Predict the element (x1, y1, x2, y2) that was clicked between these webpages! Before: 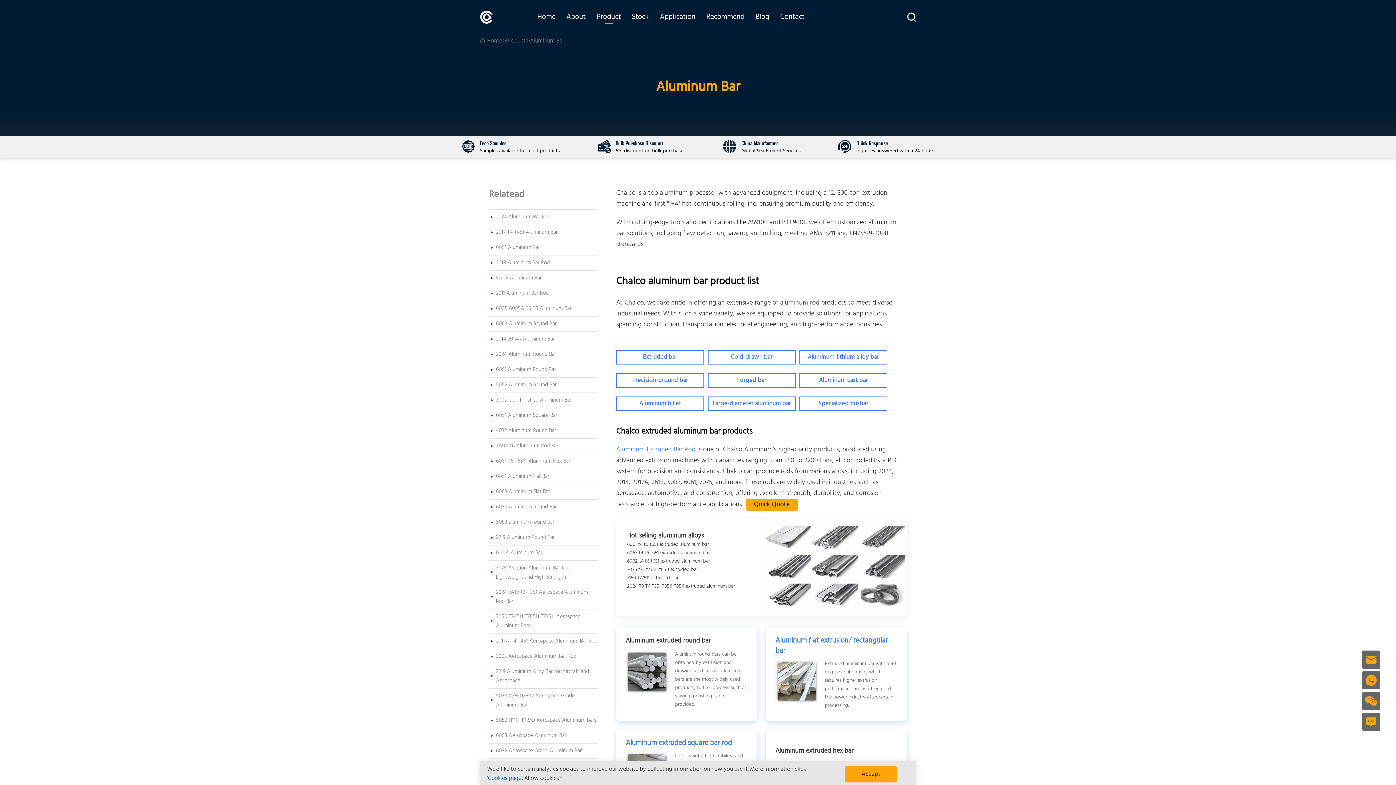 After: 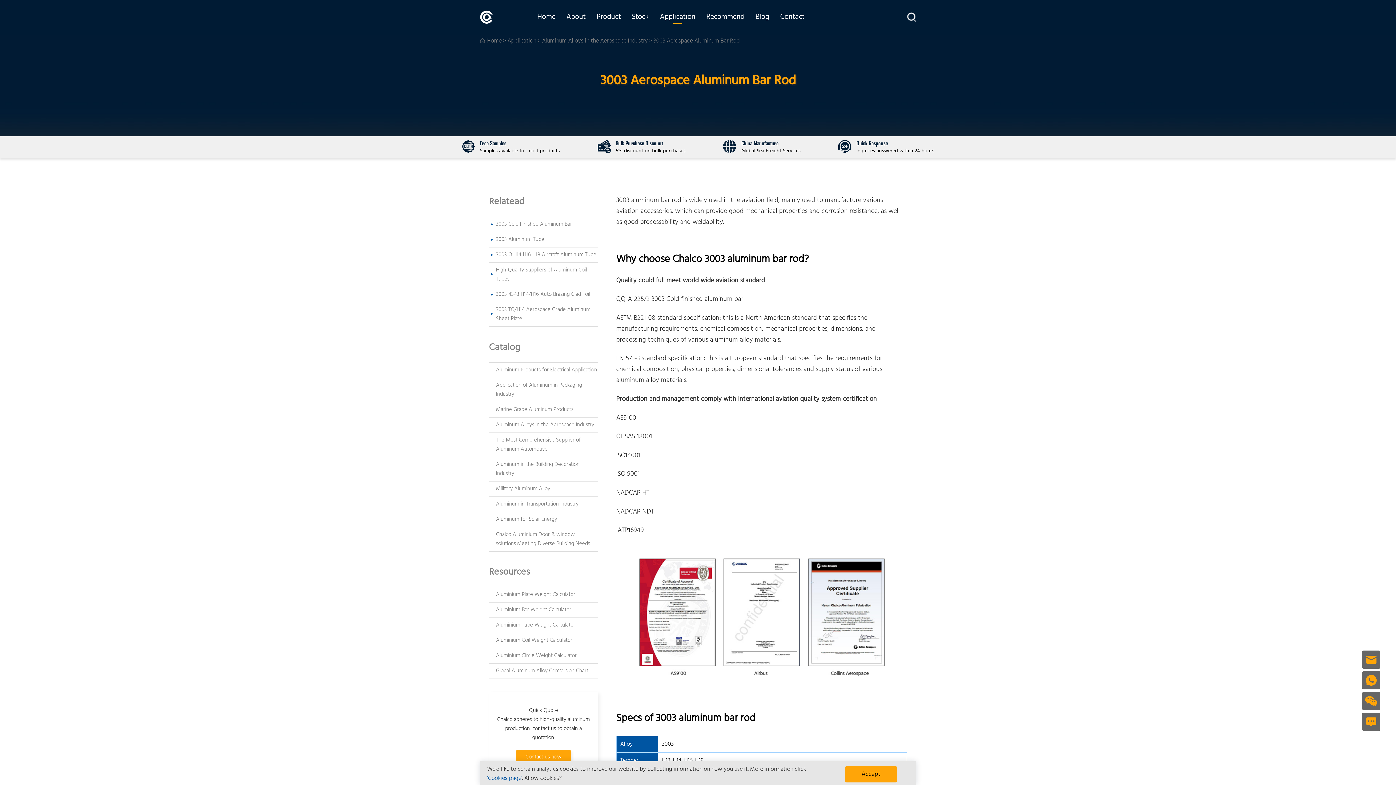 Action: bbox: (496, 652, 576, 661) label: 3003 Aerospace Aluminum Bar Rod